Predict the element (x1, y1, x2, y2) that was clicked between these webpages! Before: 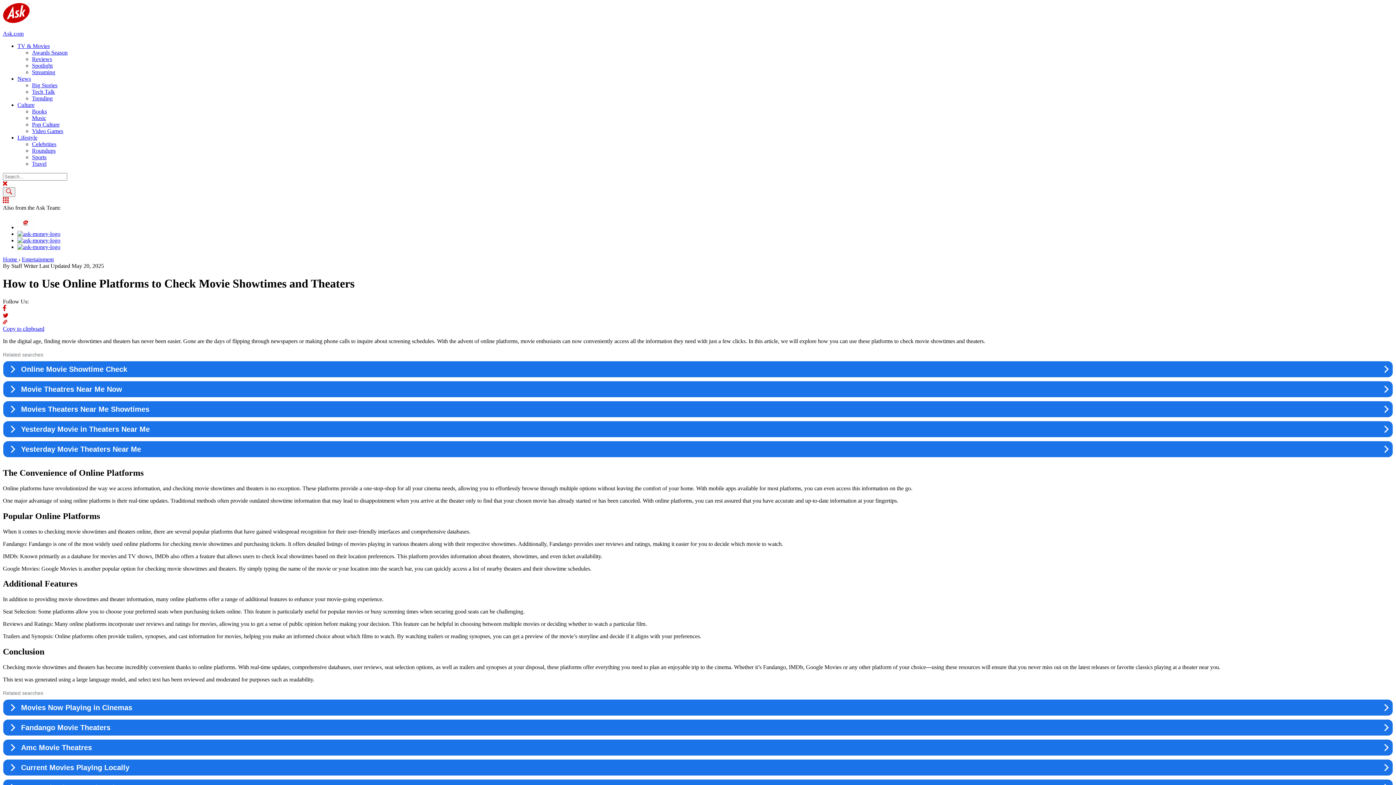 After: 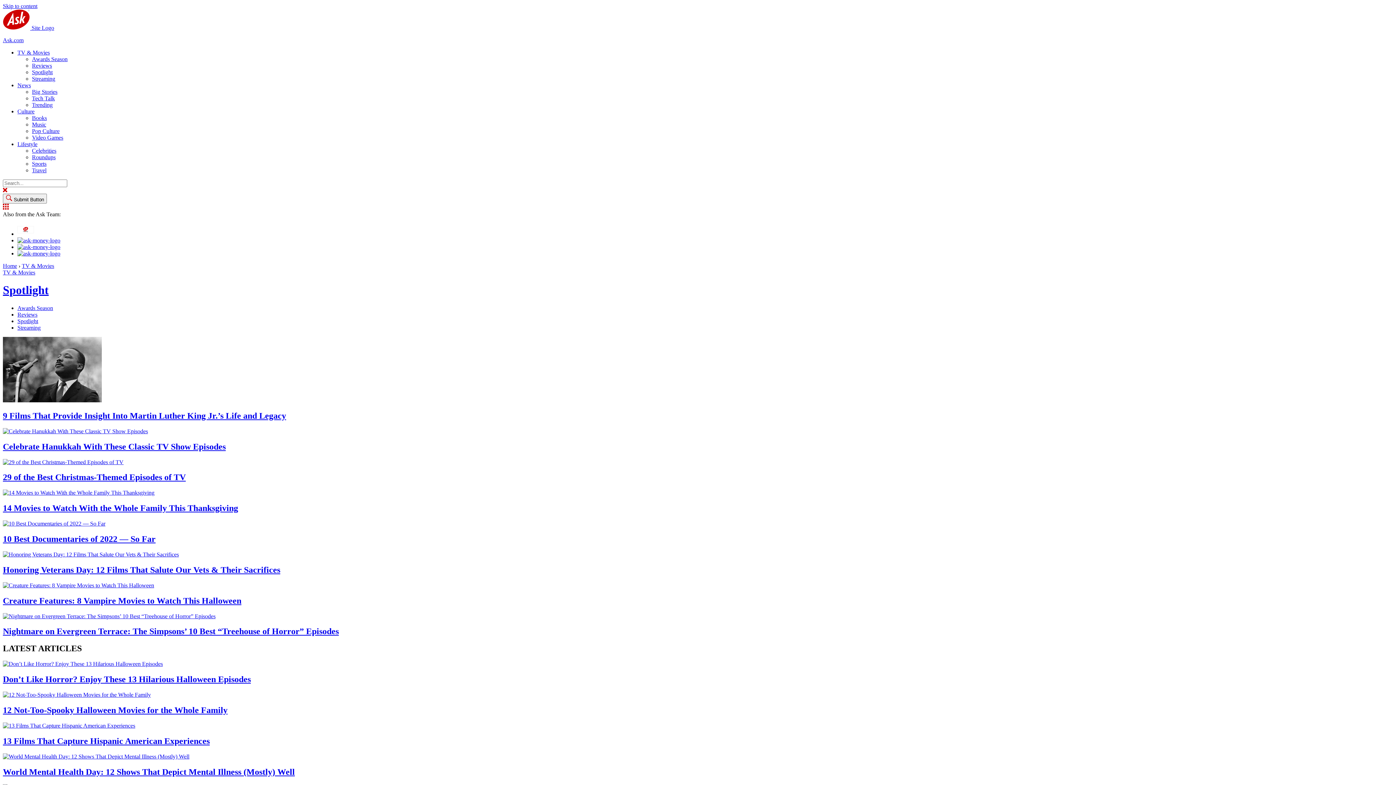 Action: bbox: (32, 62, 52, 68) label: Spotlight